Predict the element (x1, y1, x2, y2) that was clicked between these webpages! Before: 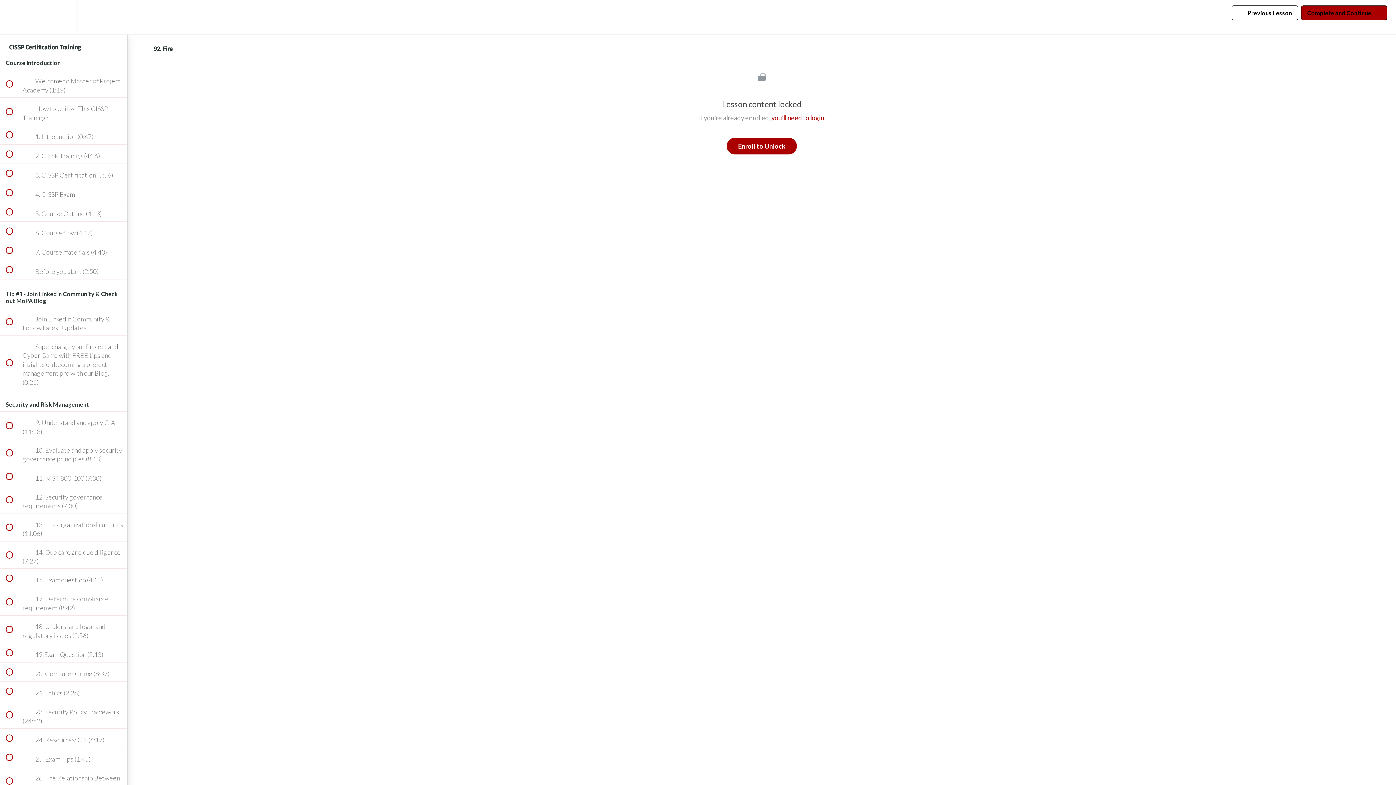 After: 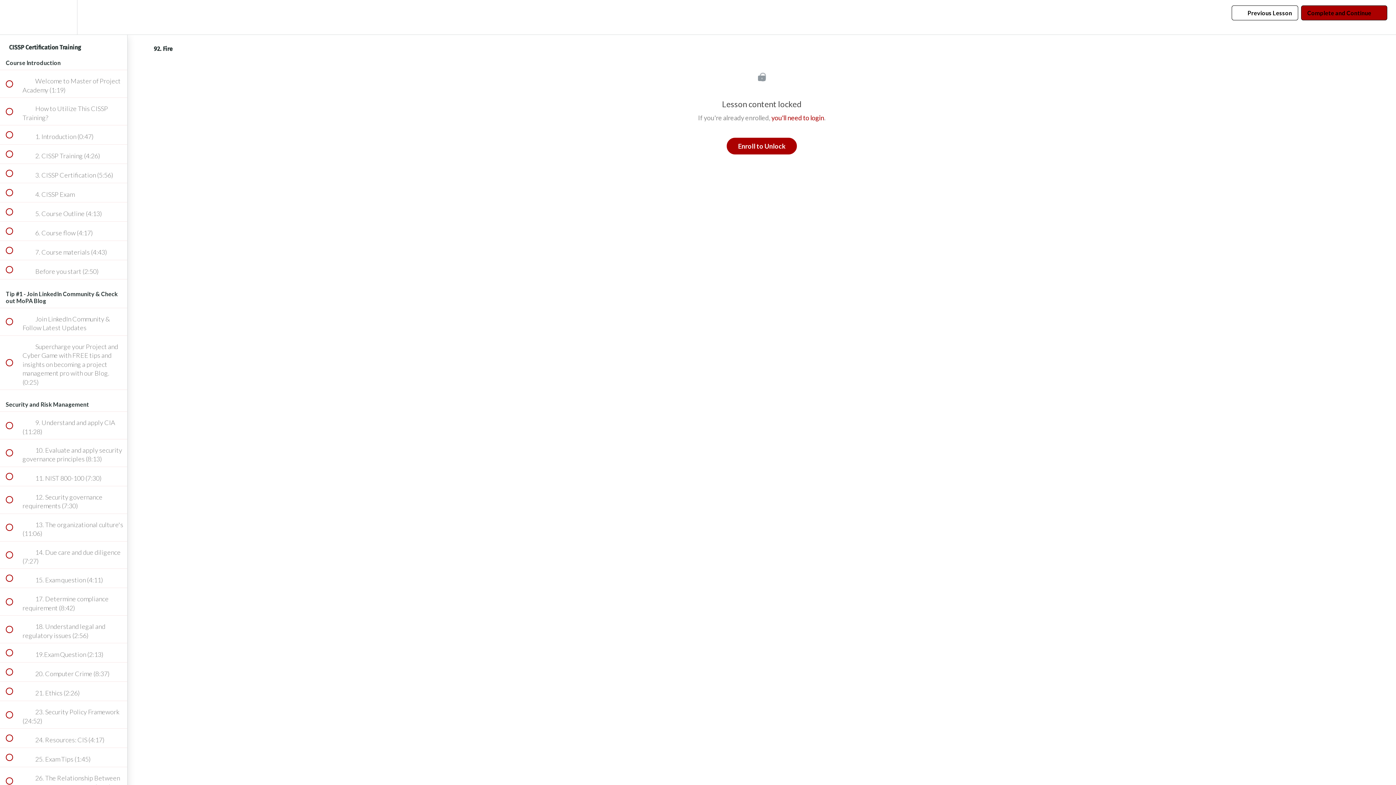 Action: bbox: (50, 0, 76, 34) label: Settings Menu